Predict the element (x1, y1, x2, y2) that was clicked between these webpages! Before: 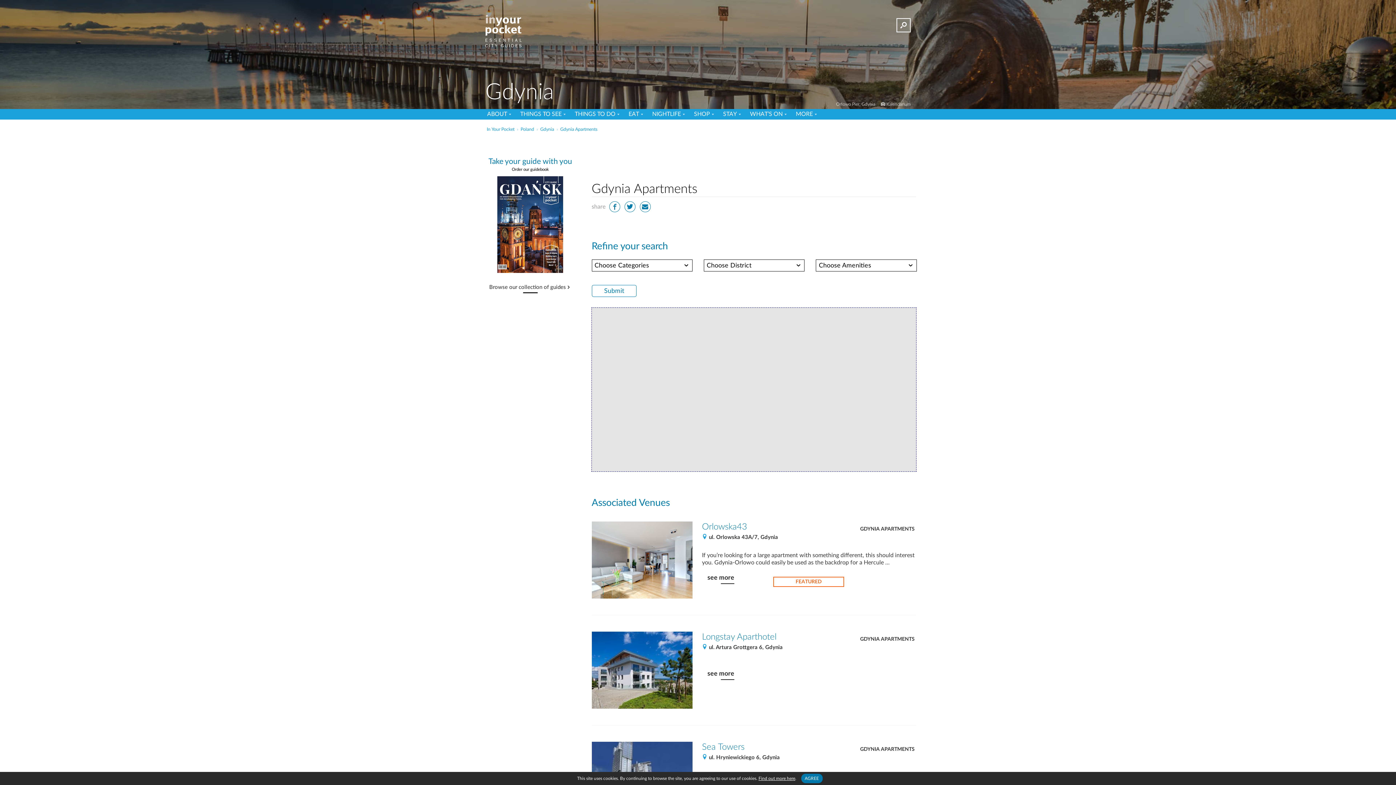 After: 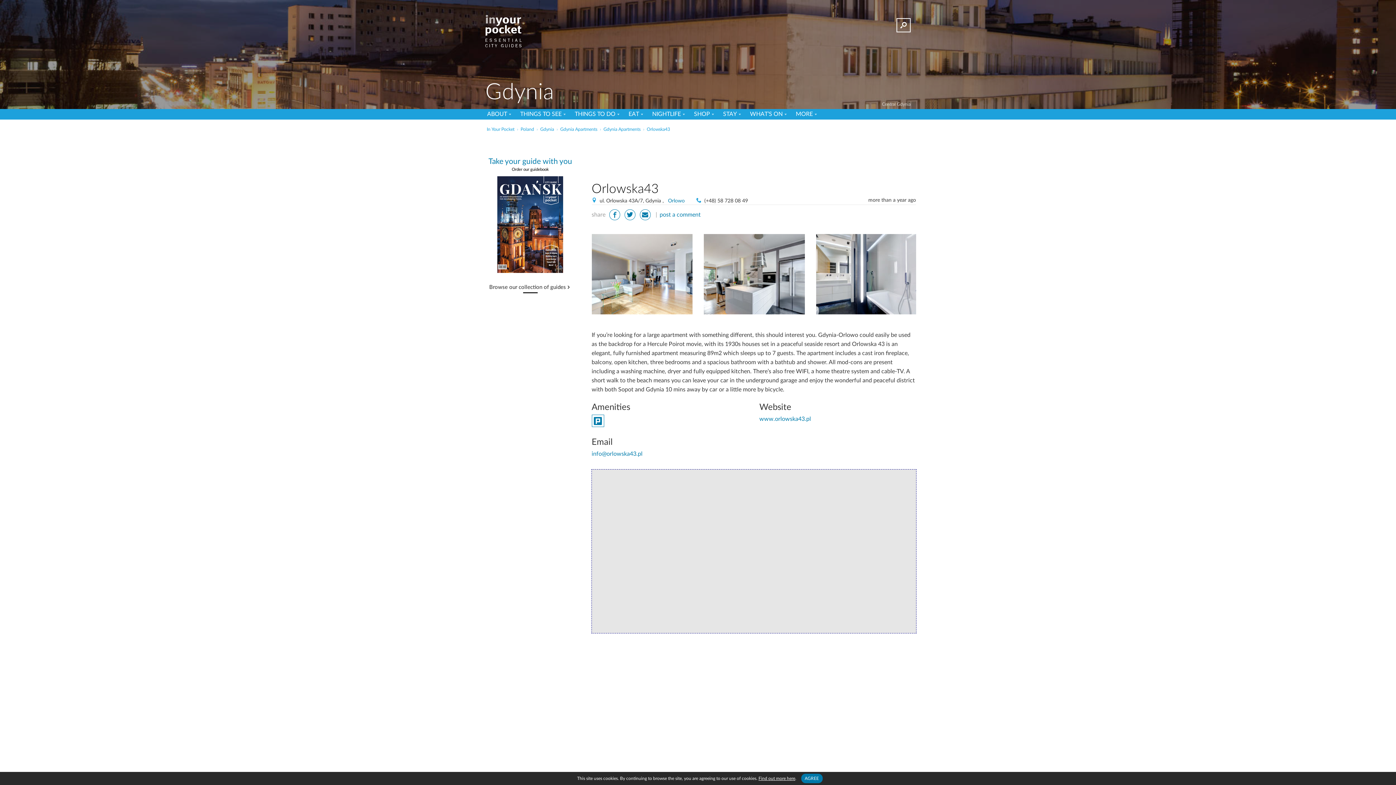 Action: label: see more bbox: (707, 575, 734, 584)